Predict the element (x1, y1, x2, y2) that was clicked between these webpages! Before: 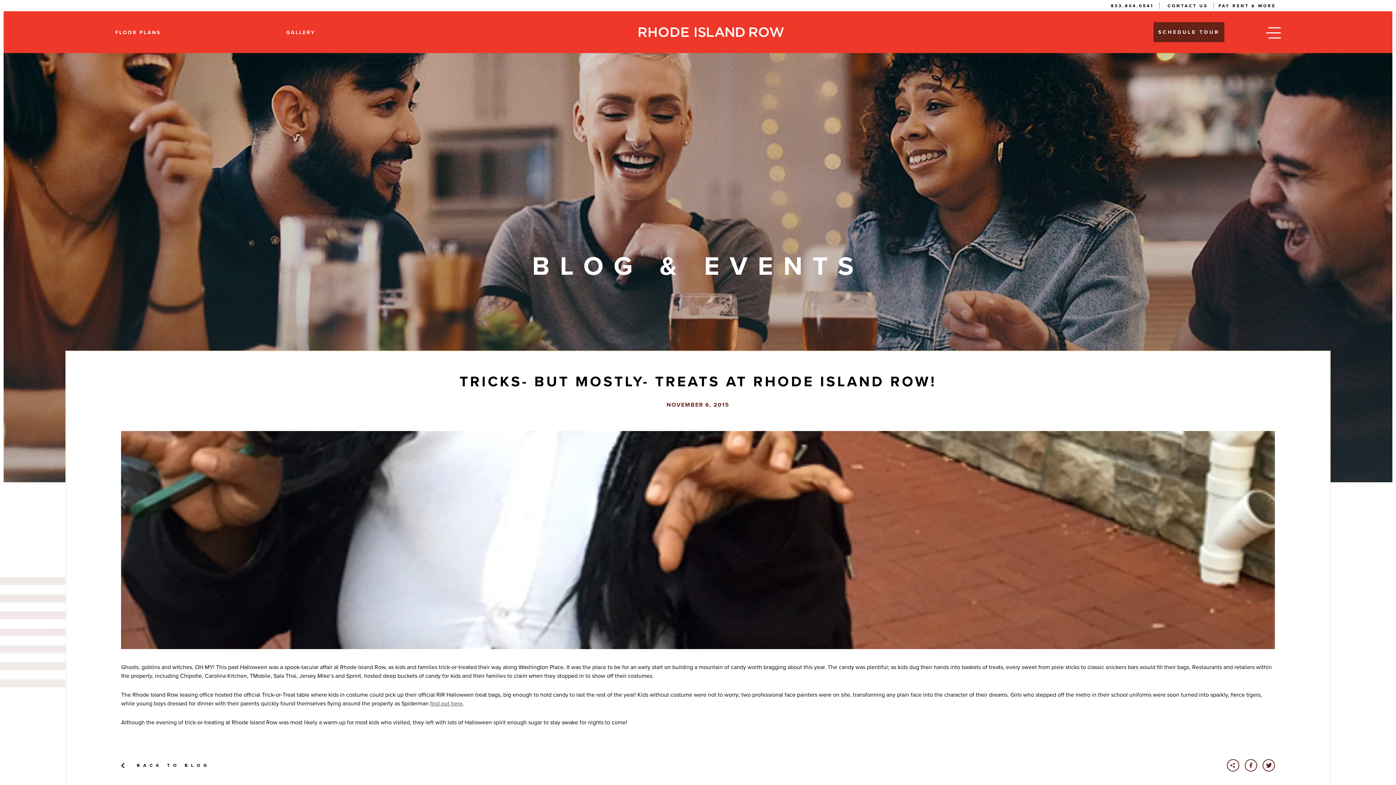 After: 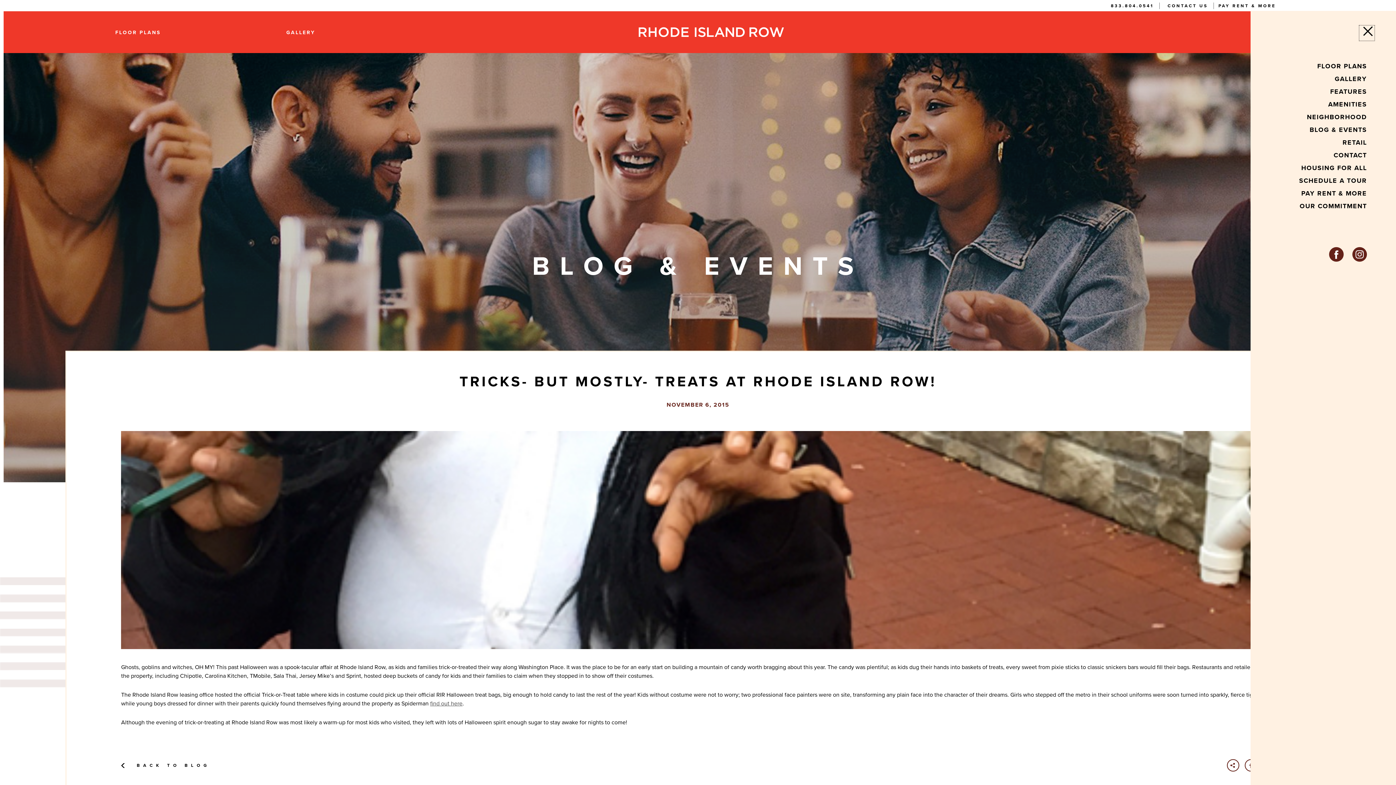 Action: label: menu bbox: (1266, 27, 1281, 42)